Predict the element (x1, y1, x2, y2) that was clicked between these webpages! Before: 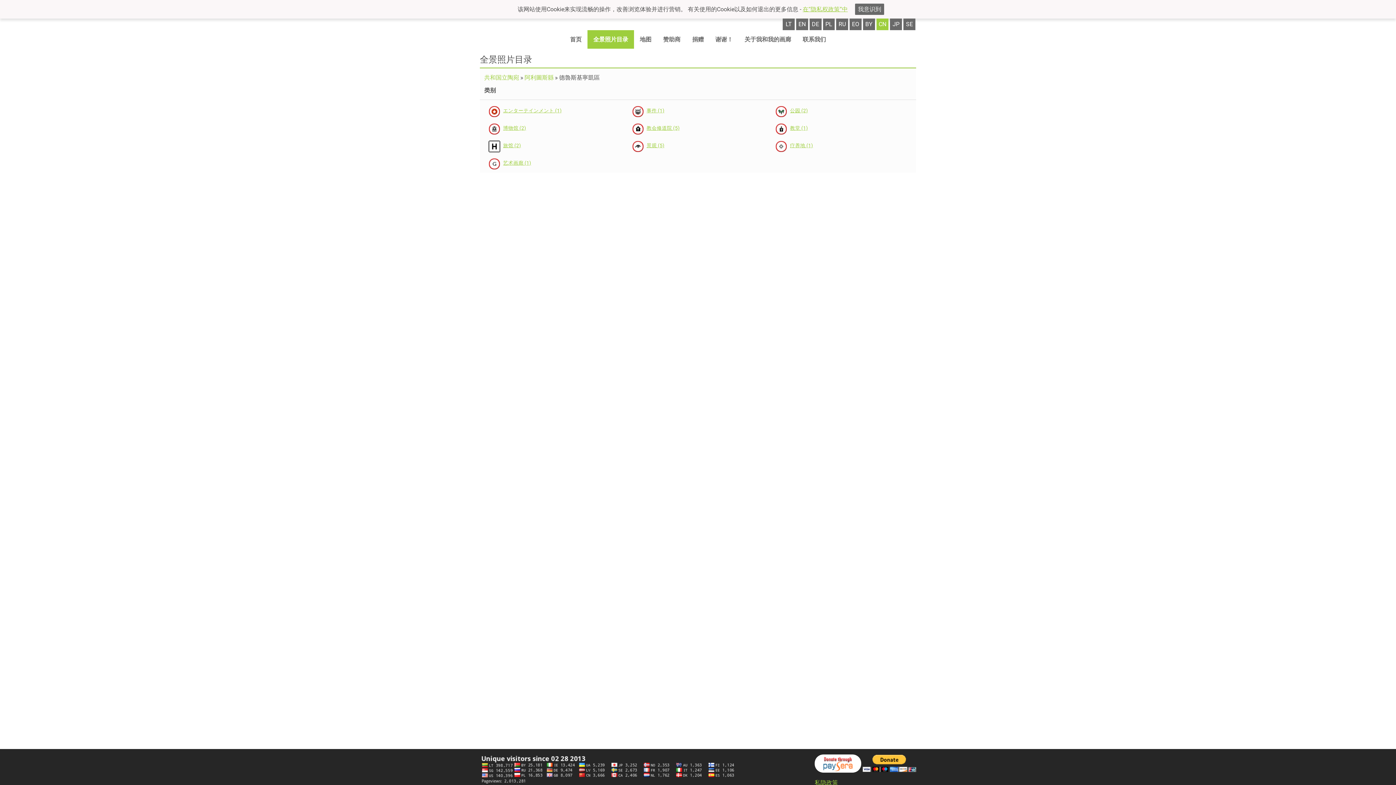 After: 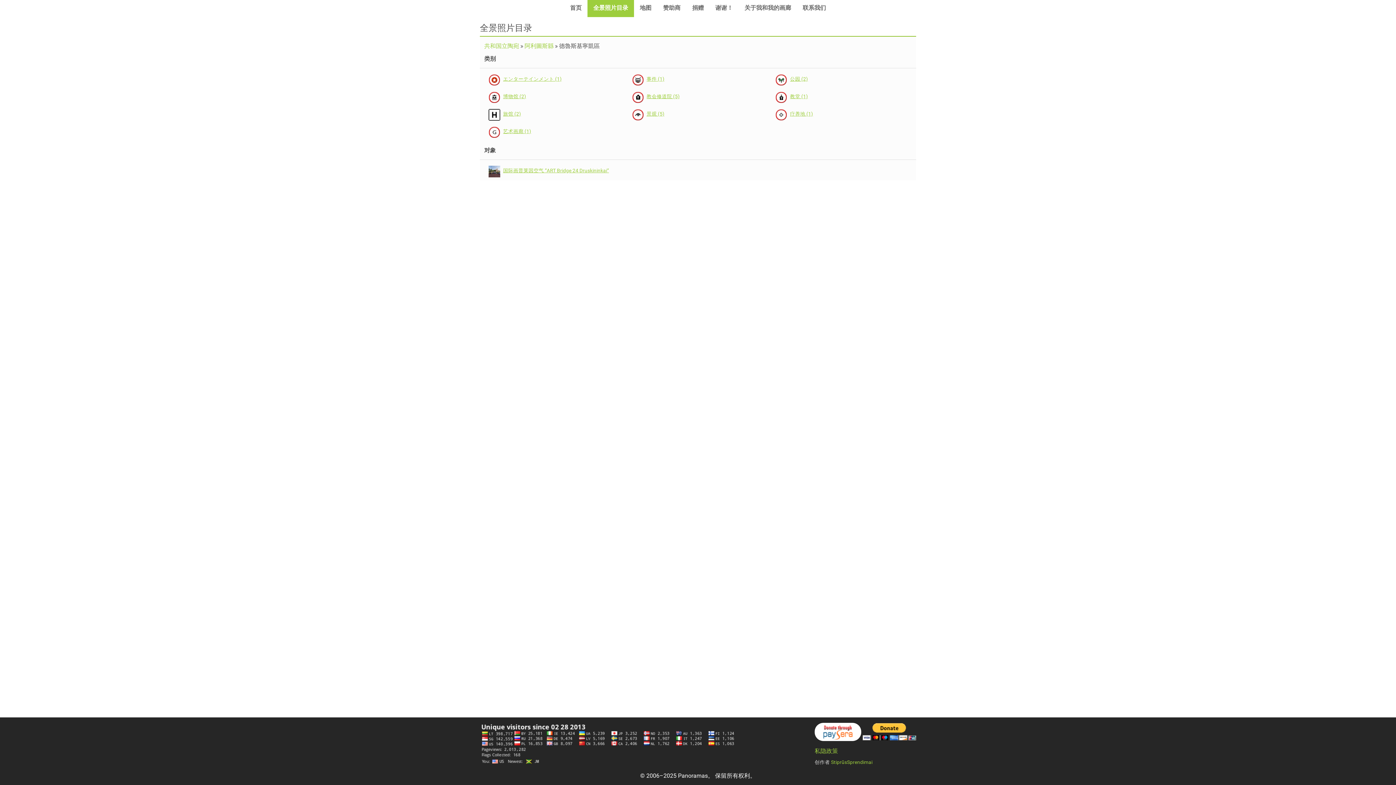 Action: label: 事件 (1) bbox: (629, 107, 772, 113)